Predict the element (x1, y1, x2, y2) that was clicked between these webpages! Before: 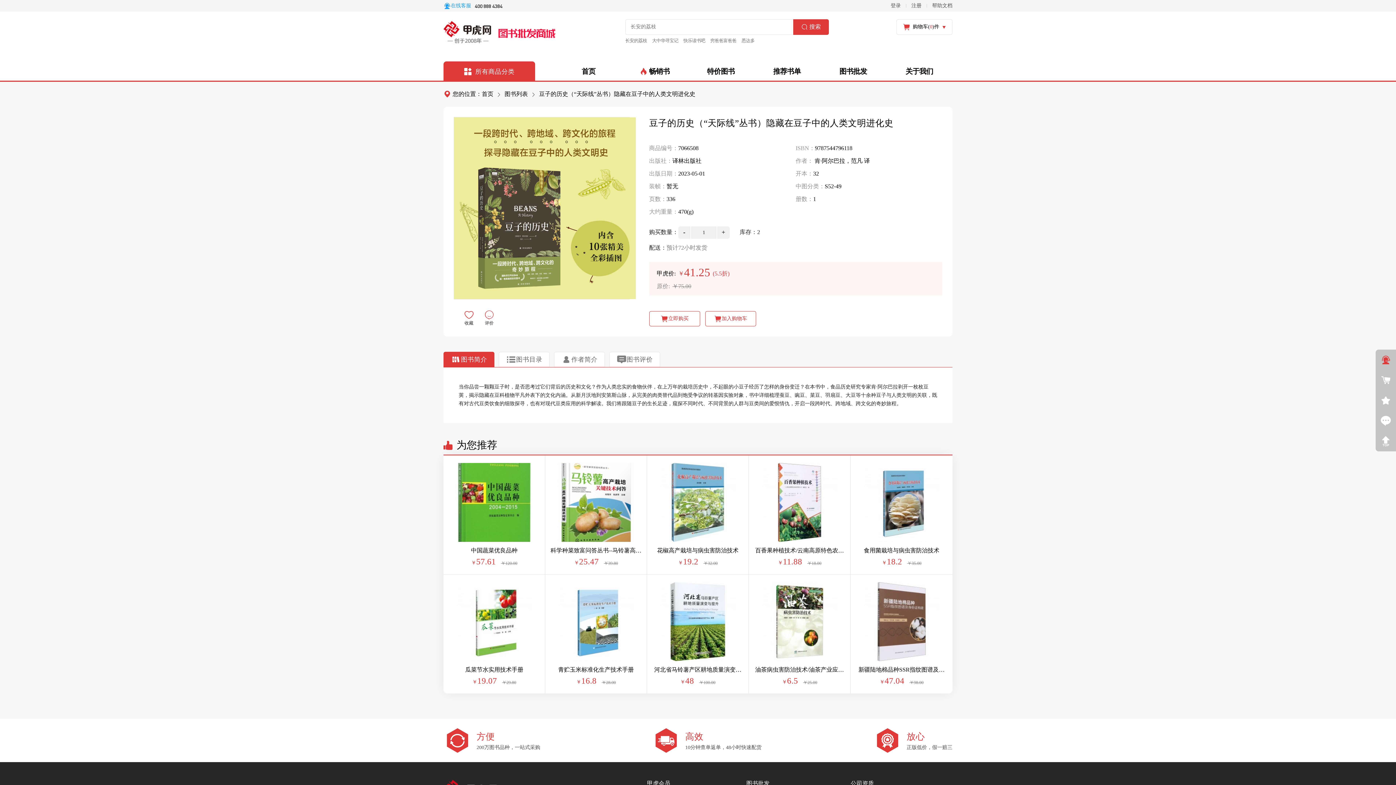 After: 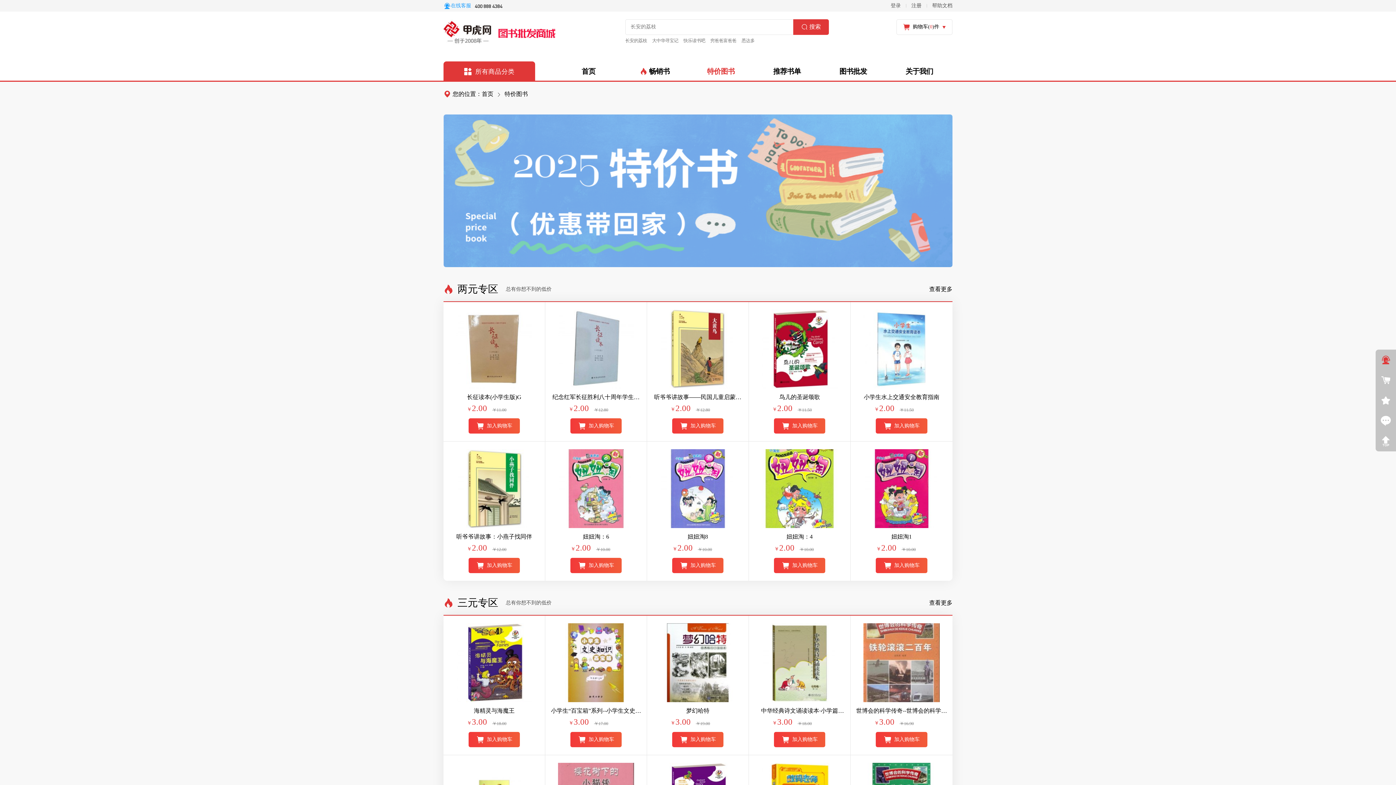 Action: label: 特价图书 bbox: (688, 66, 754, 76)